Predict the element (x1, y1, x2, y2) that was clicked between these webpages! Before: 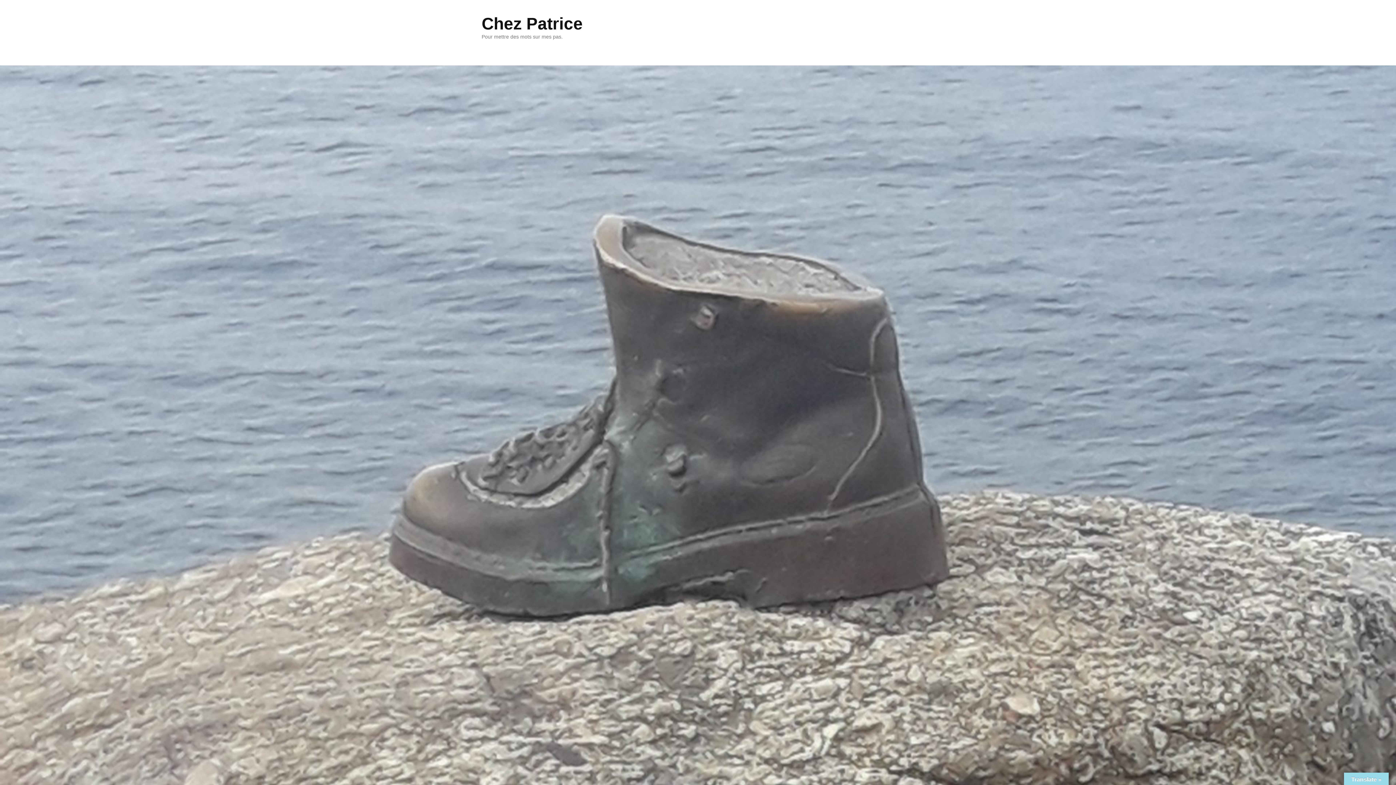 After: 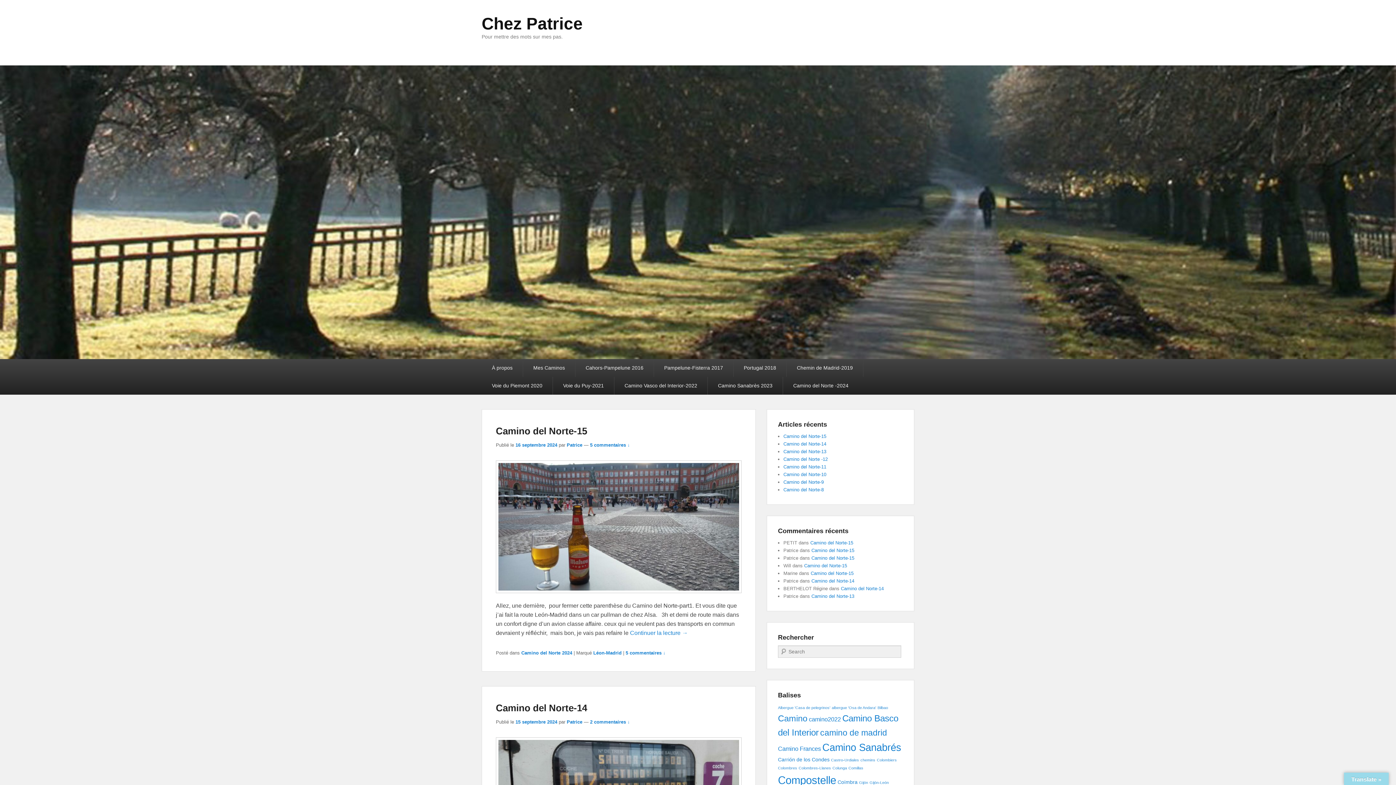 Action: bbox: (481, 14, 582, 33) label: Chez Patrice